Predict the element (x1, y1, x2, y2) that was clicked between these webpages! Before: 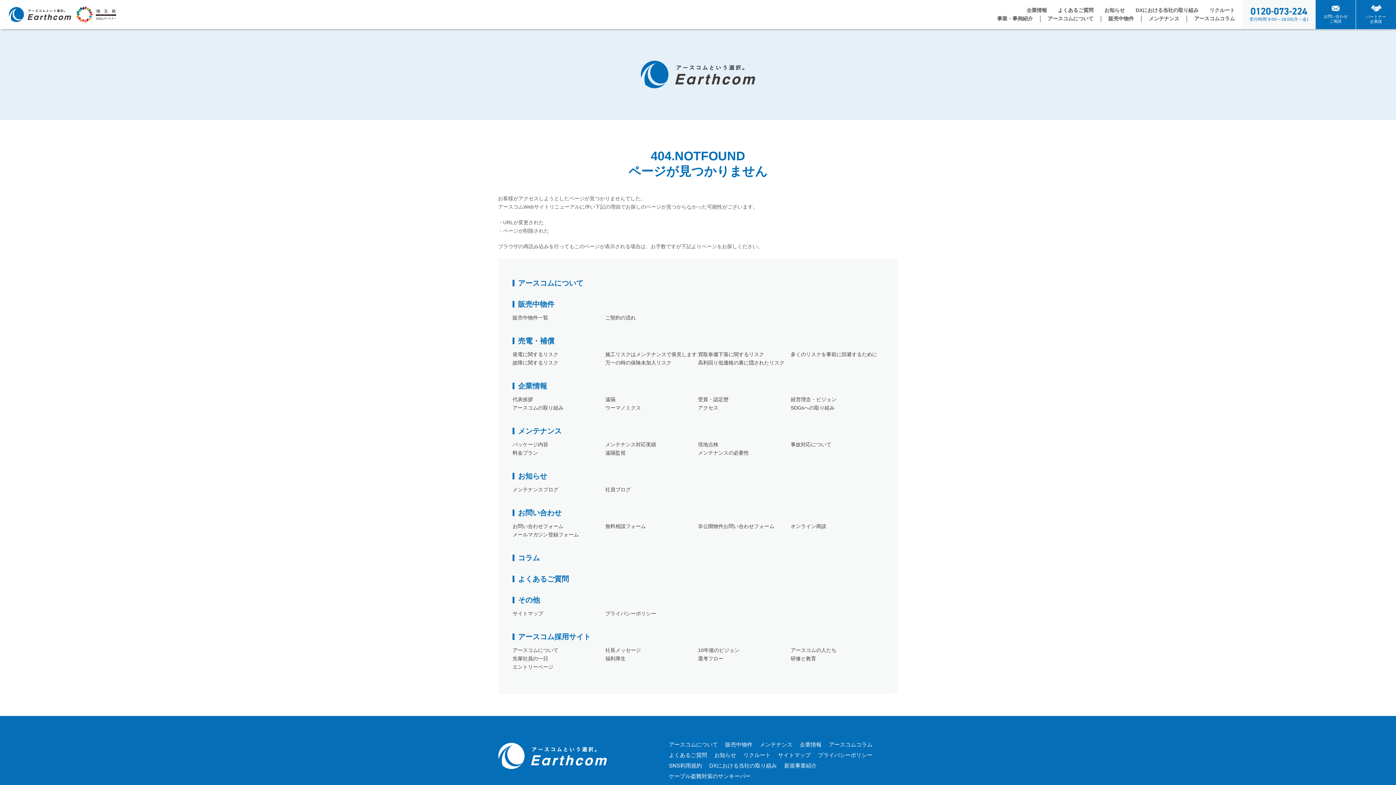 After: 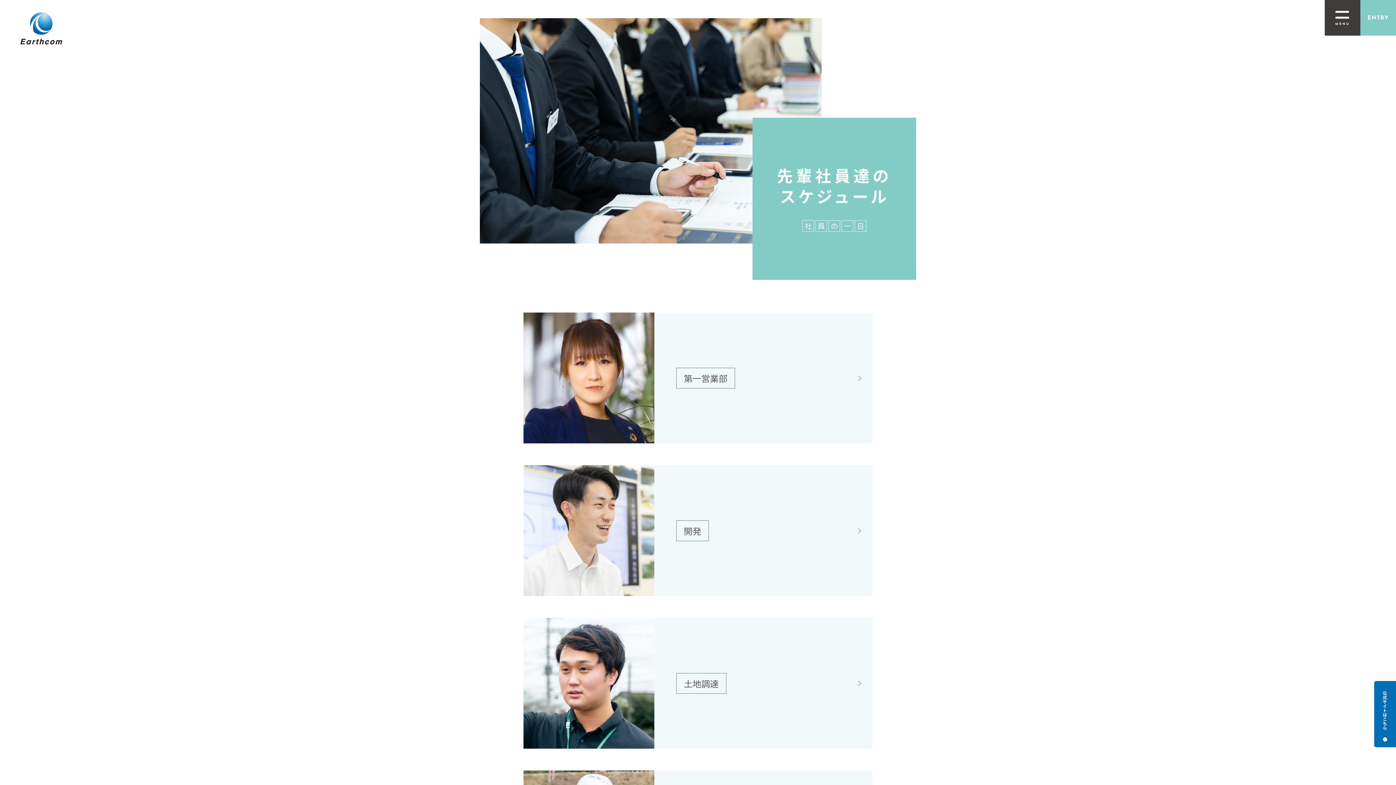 Action: label: 先輩社員の一日 bbox: (512, 656, 605, 662)